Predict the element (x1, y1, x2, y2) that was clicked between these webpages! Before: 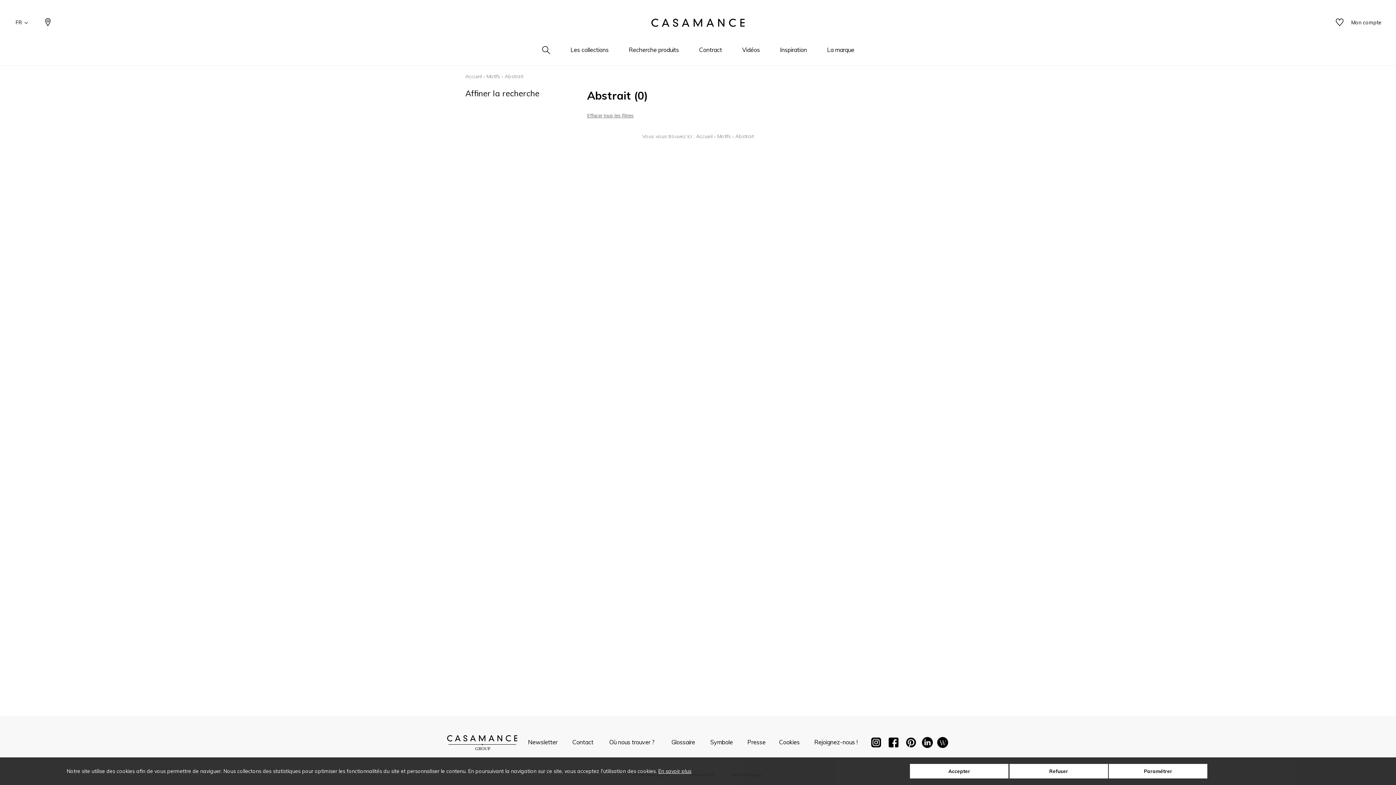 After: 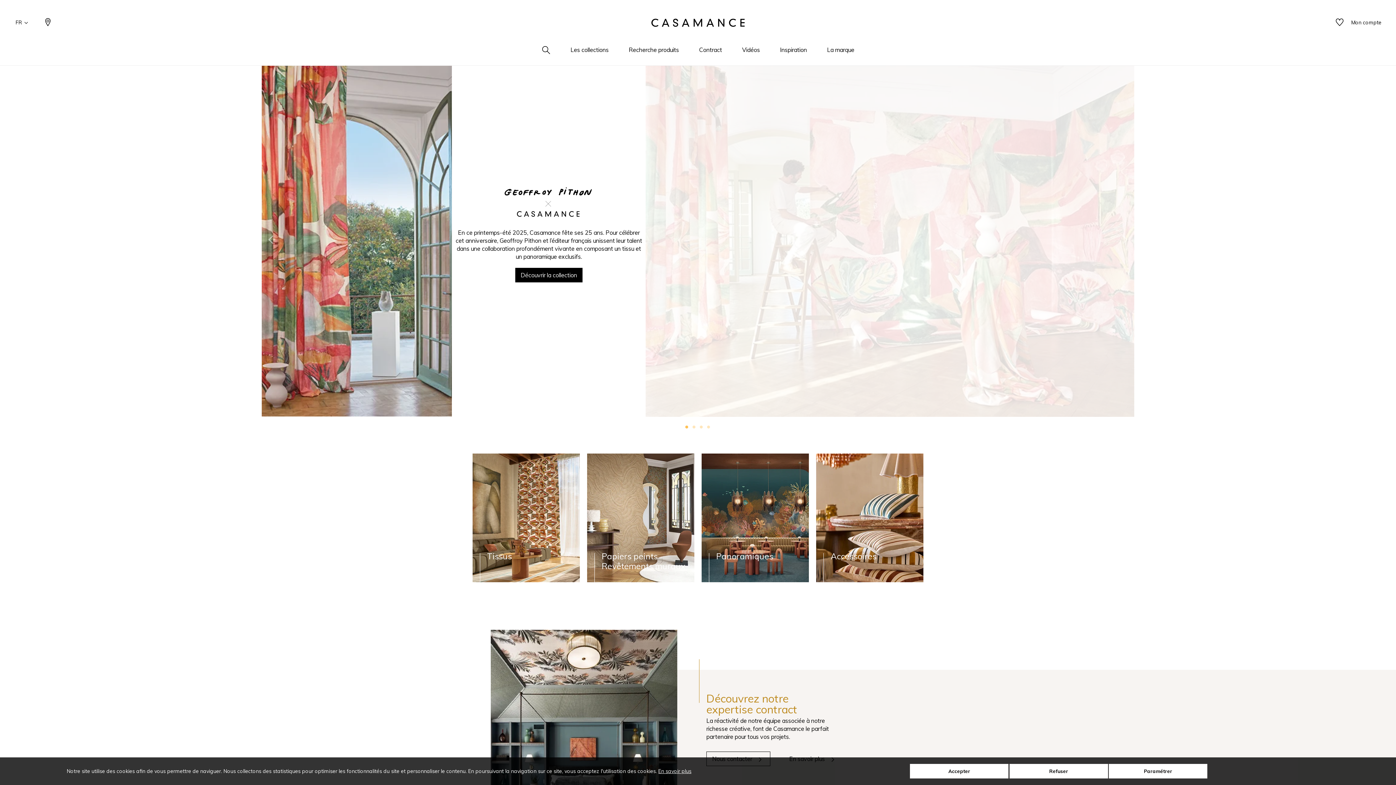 Action: bbox: (651, 18, 745, 27) label: store logo